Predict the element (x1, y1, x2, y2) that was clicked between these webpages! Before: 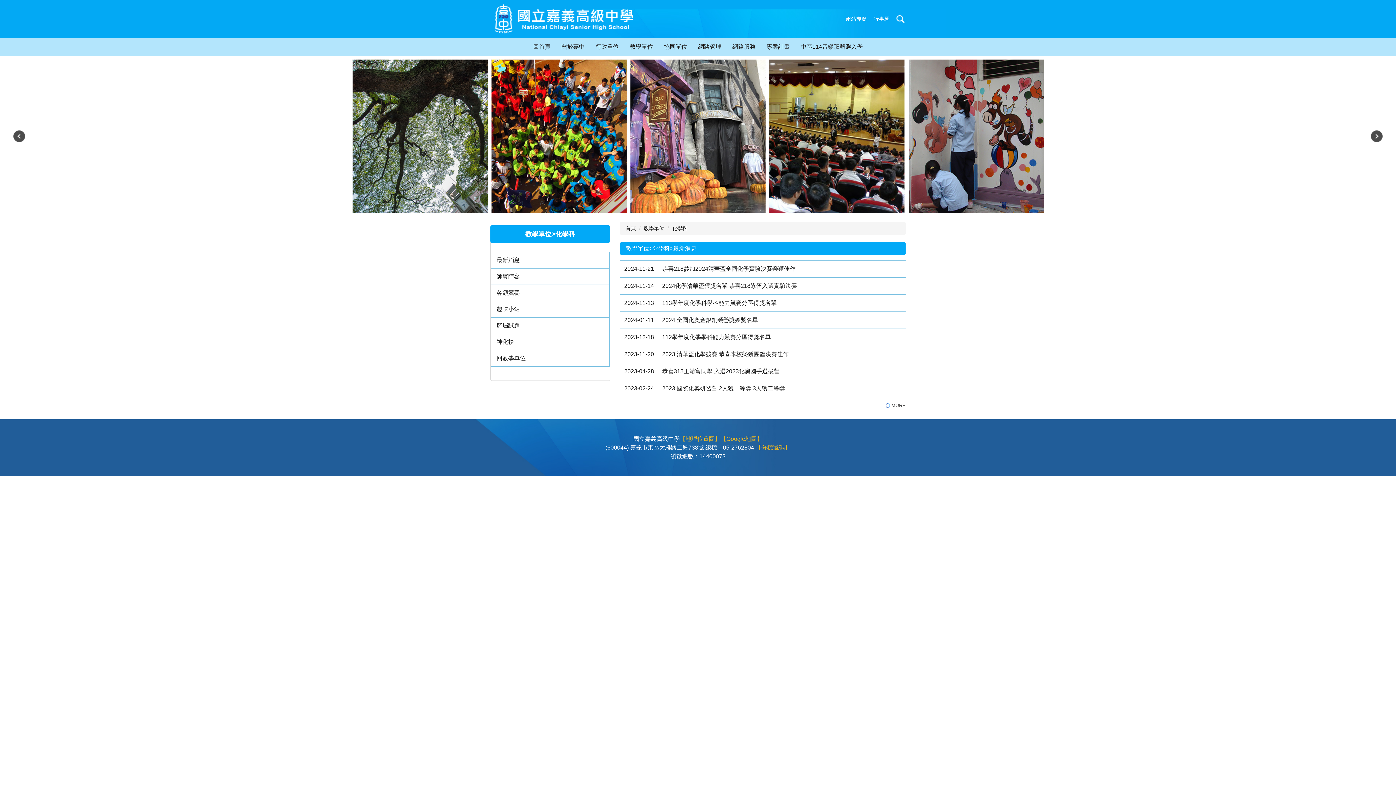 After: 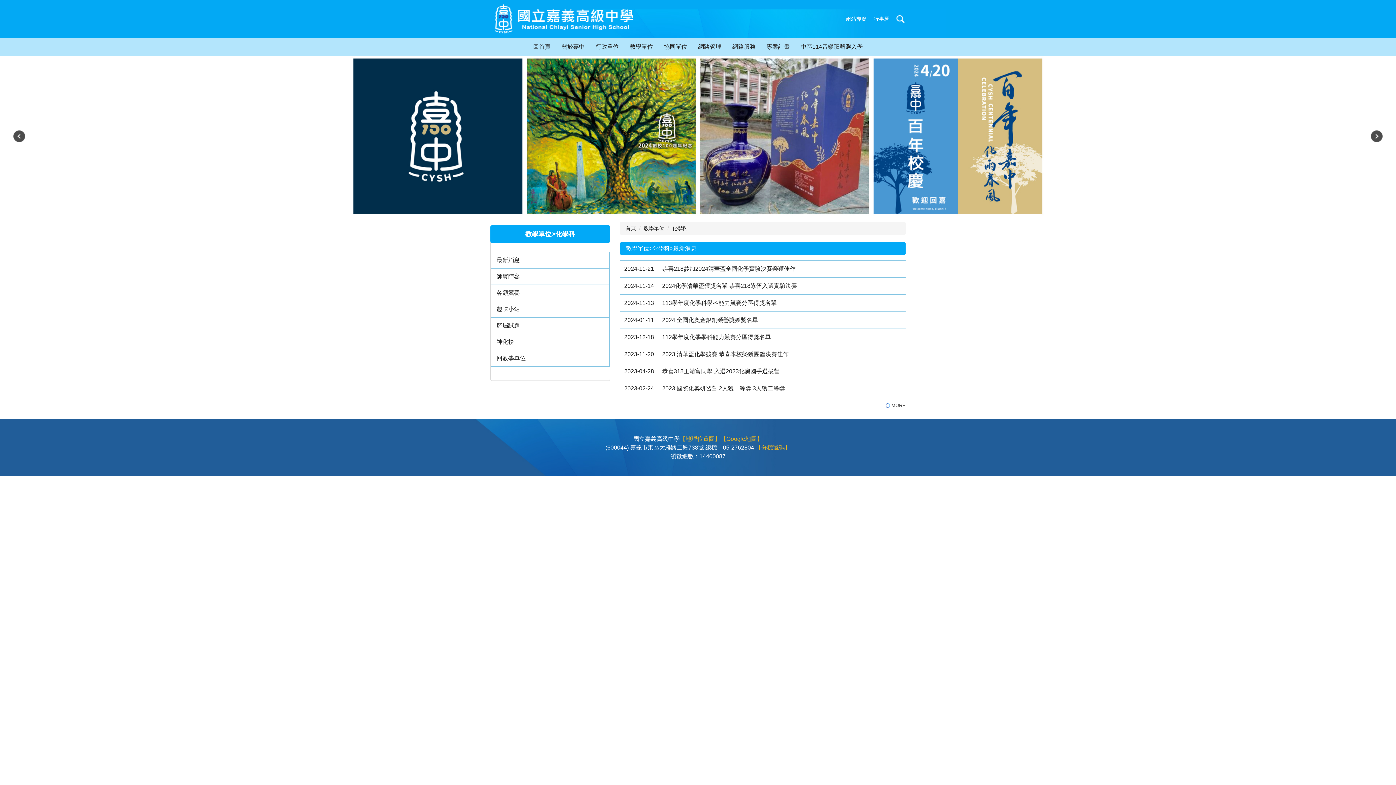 Action: bbox: (491, 252, 609, 268) label: 最新消息